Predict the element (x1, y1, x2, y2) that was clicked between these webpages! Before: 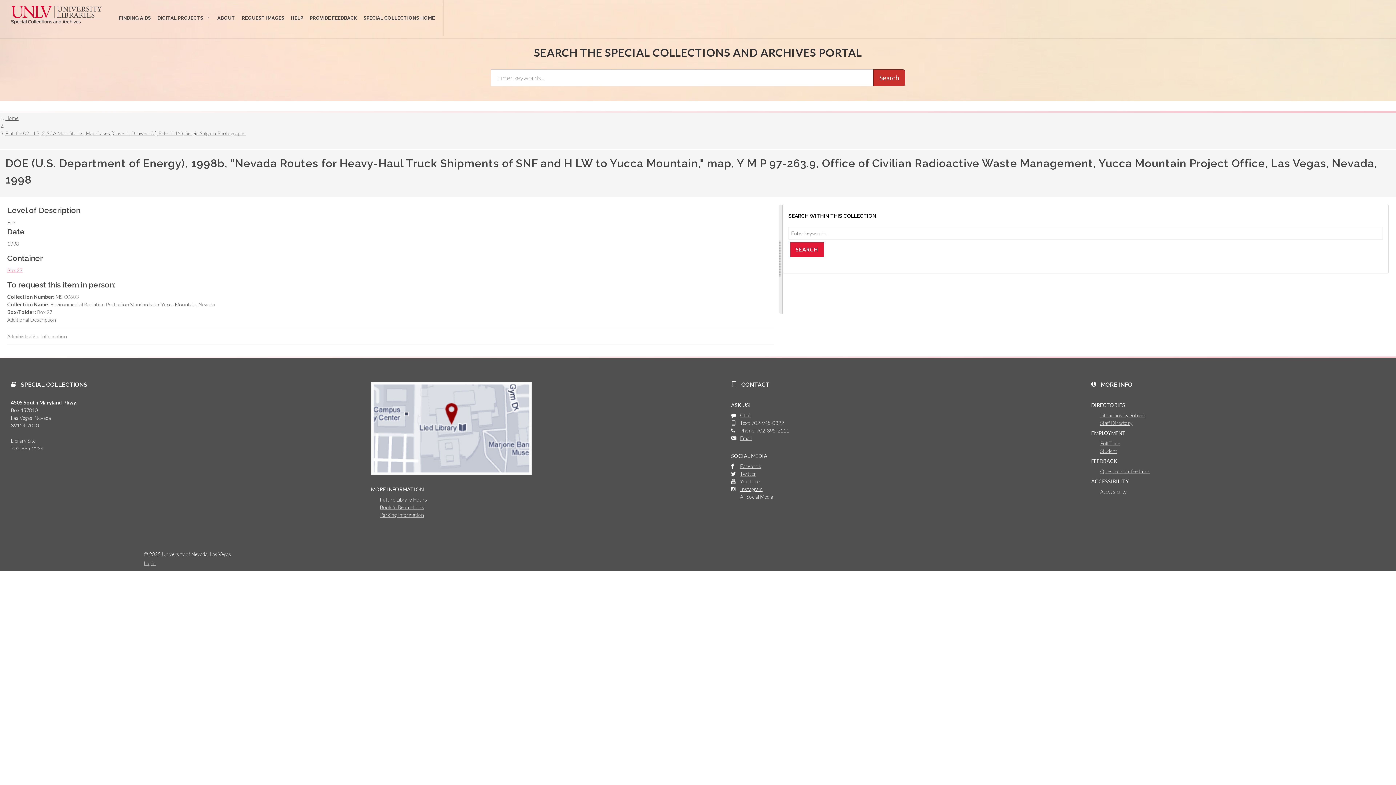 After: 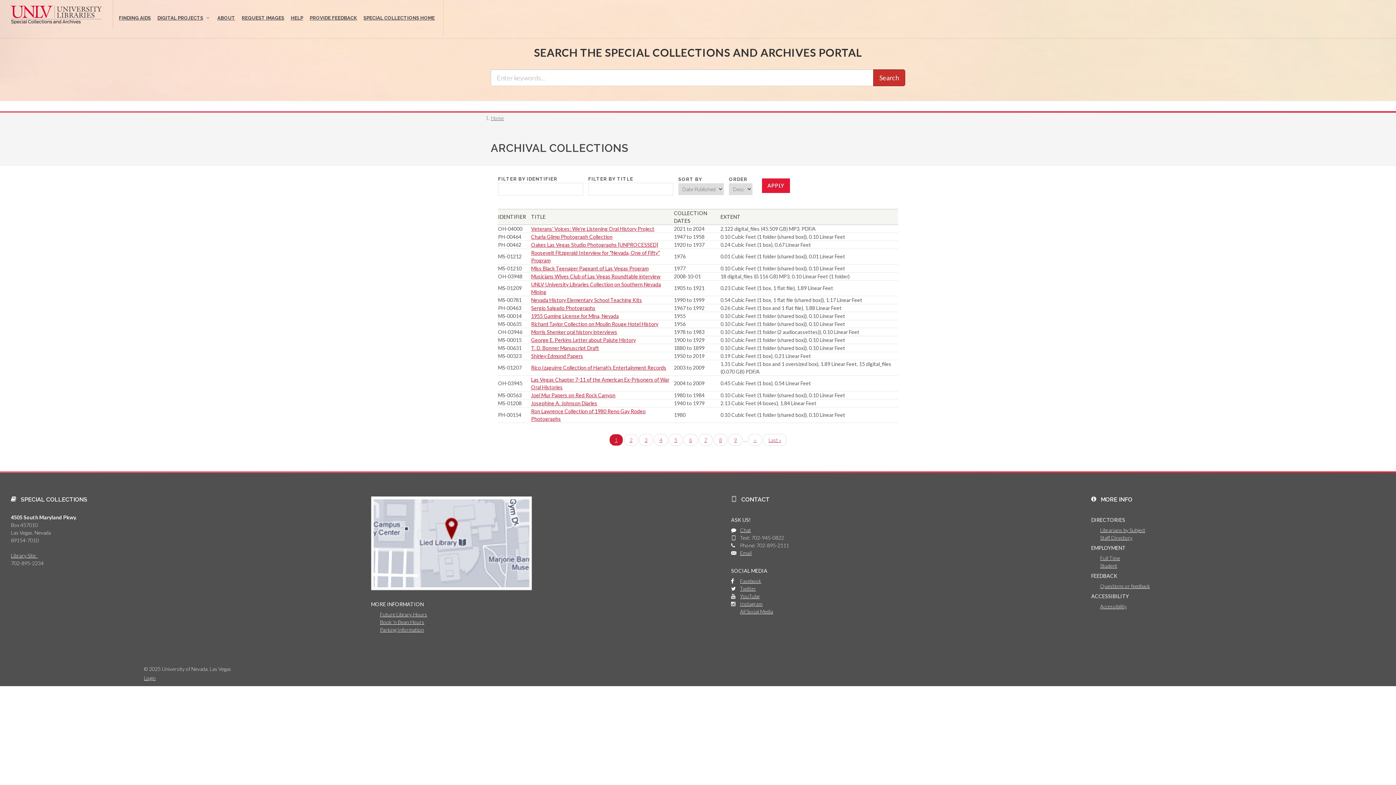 Action: bbox: (116, 0, 153, 36) label: FINDING AIDS